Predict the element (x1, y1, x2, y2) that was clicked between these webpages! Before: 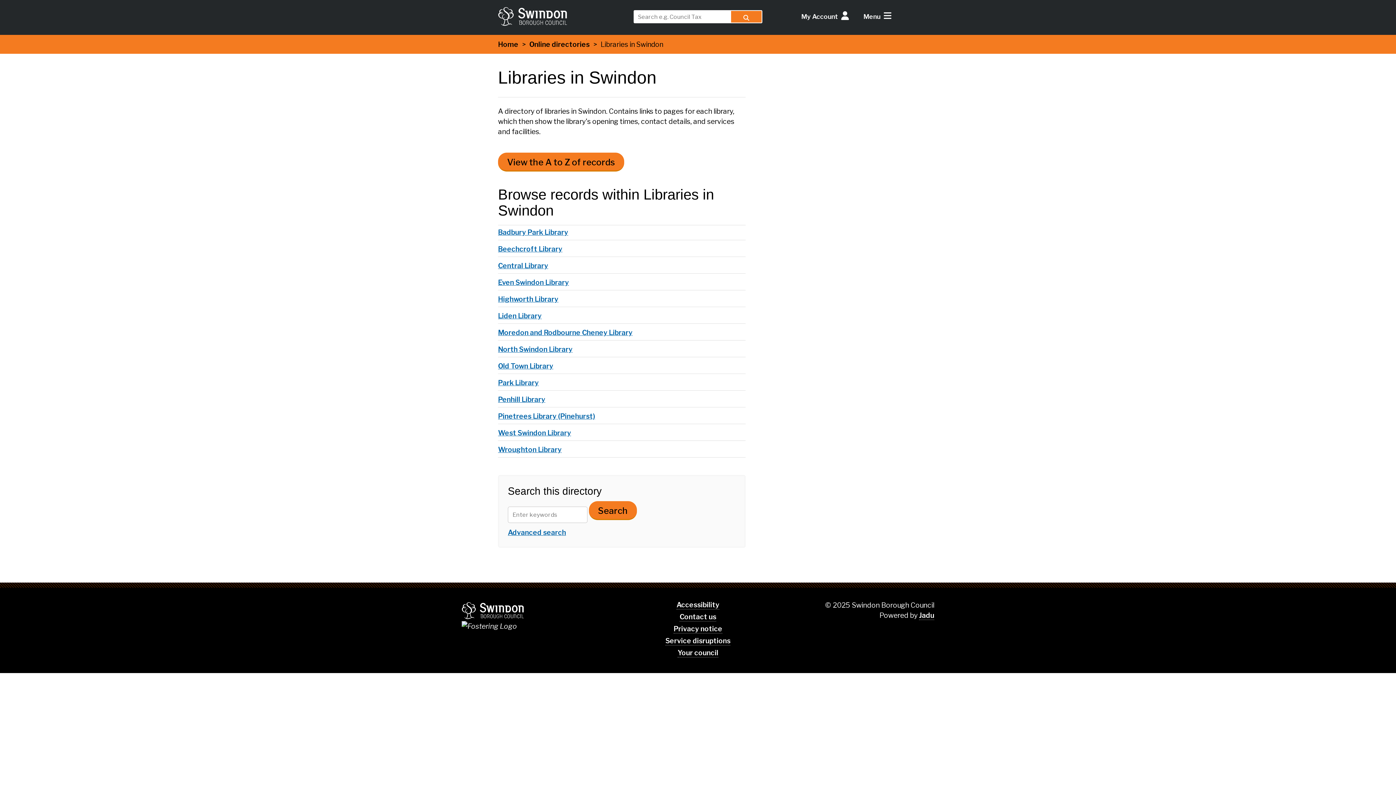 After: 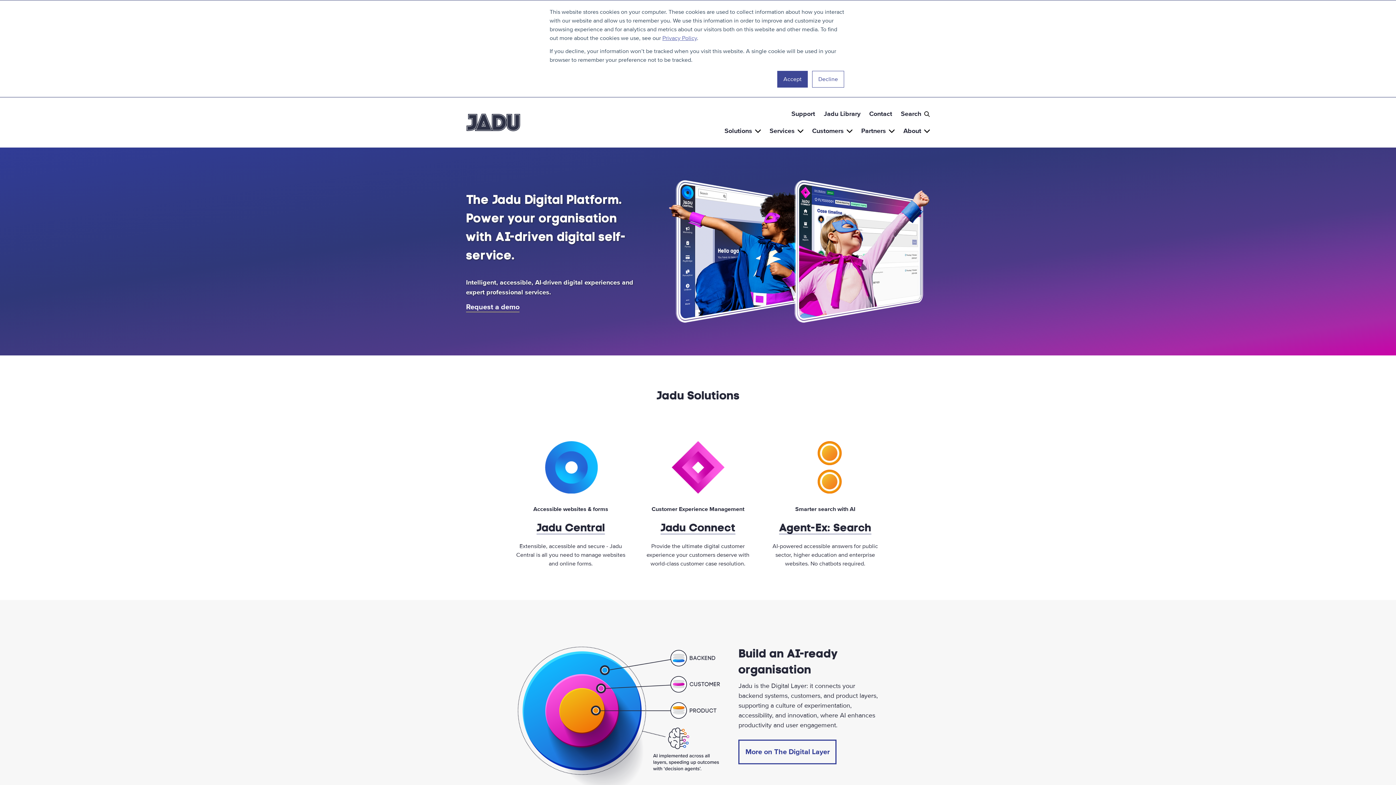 Action: label: Jadu bbox: (919, 611, 934, 620)